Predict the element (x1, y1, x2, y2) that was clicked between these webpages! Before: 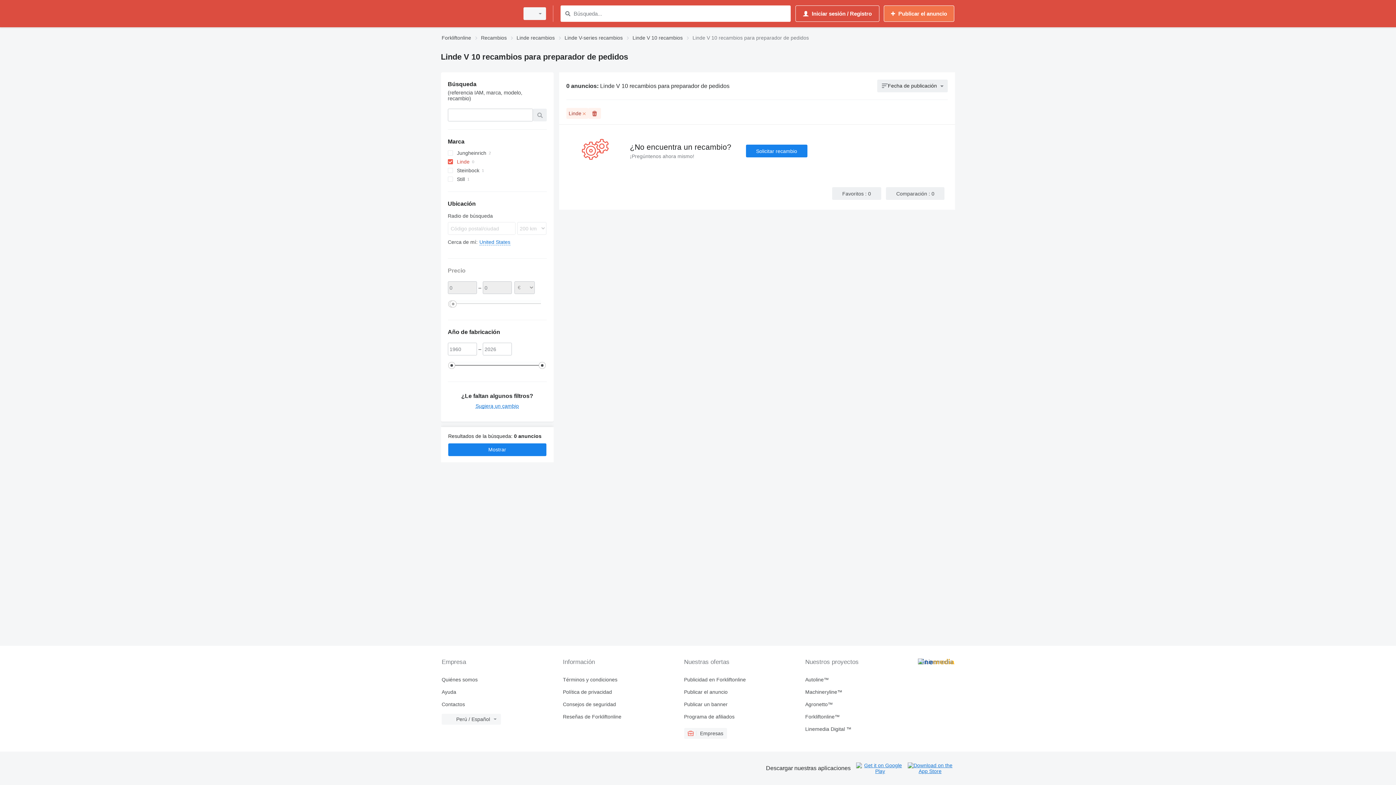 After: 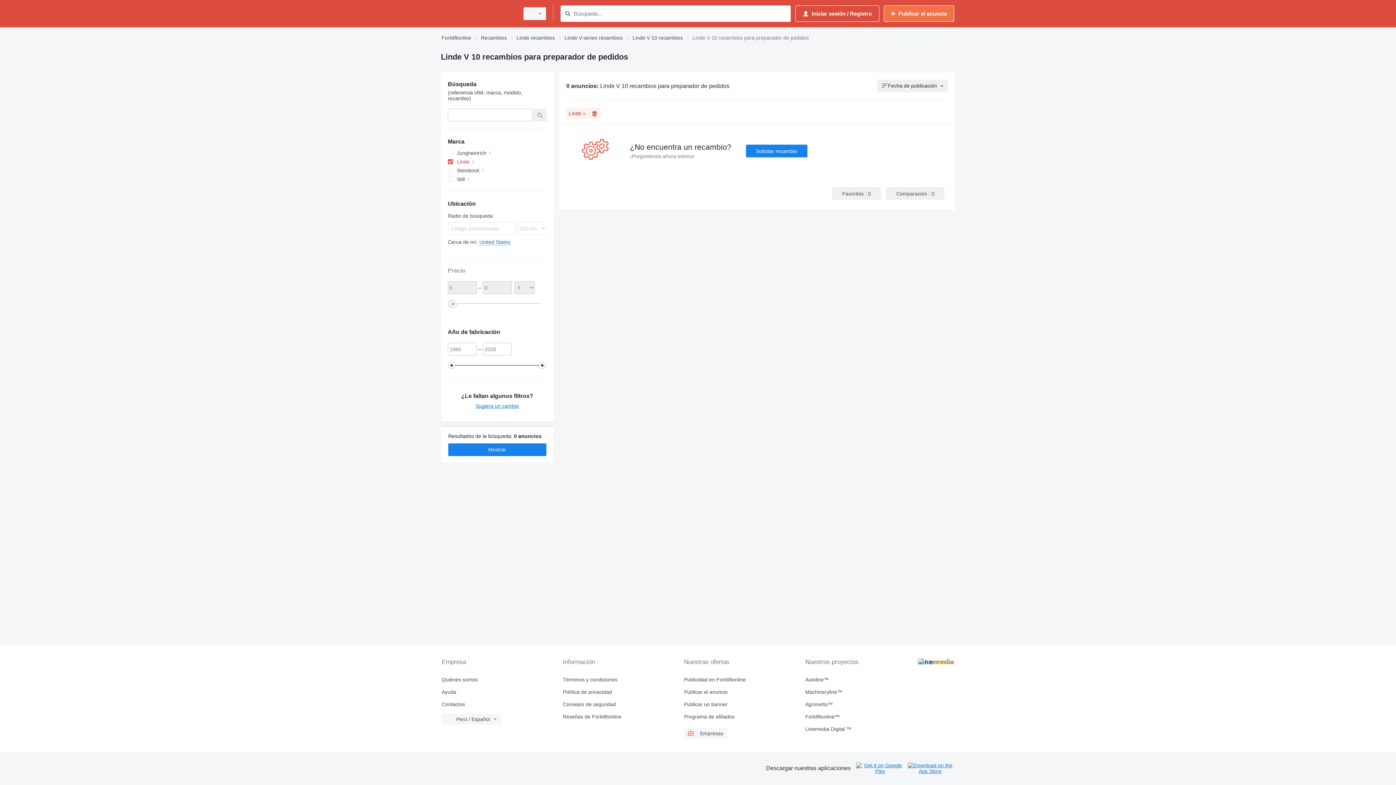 Action: bbox: (856, 762, 904, 774)